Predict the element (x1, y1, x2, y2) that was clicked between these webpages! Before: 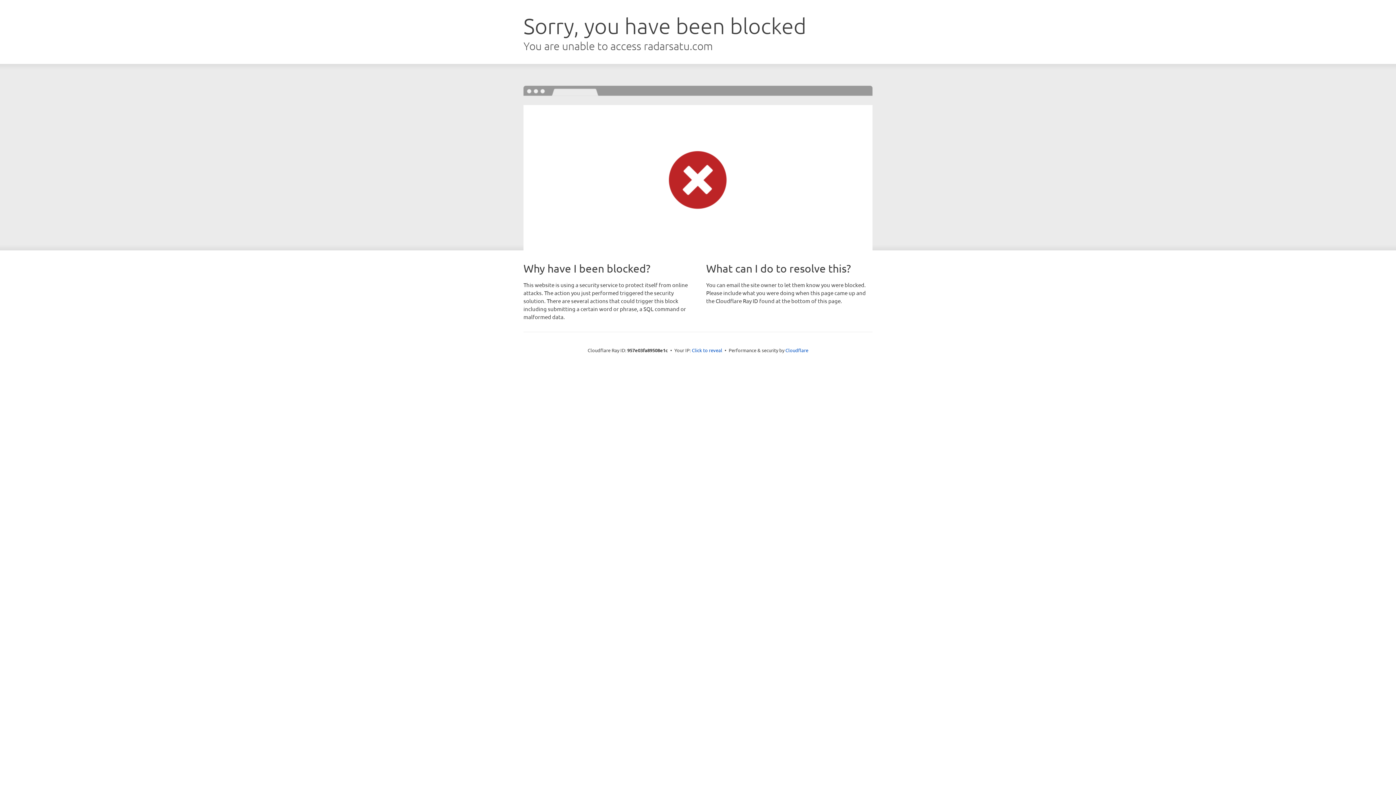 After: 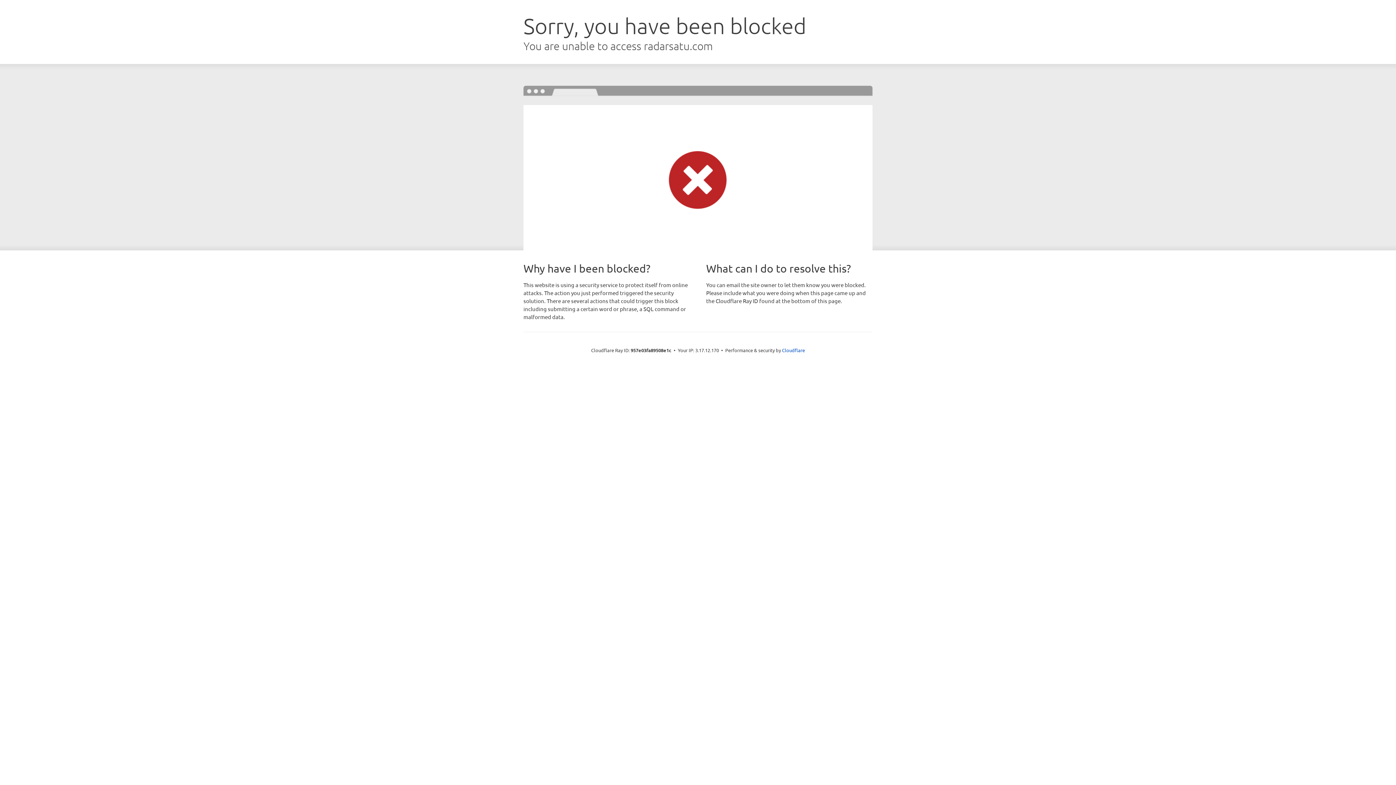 Action: bbox: (692, 346, 722, 353) label: Click to reveal